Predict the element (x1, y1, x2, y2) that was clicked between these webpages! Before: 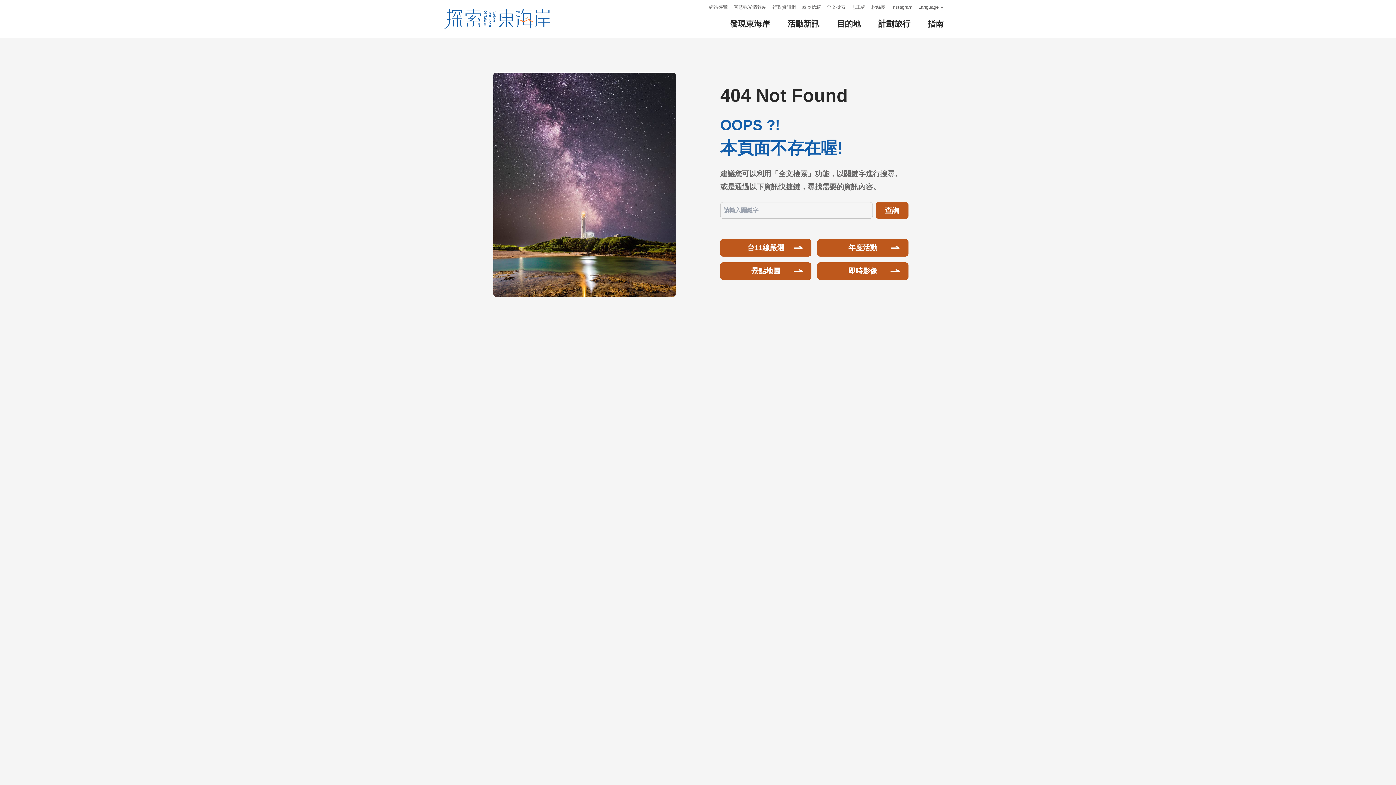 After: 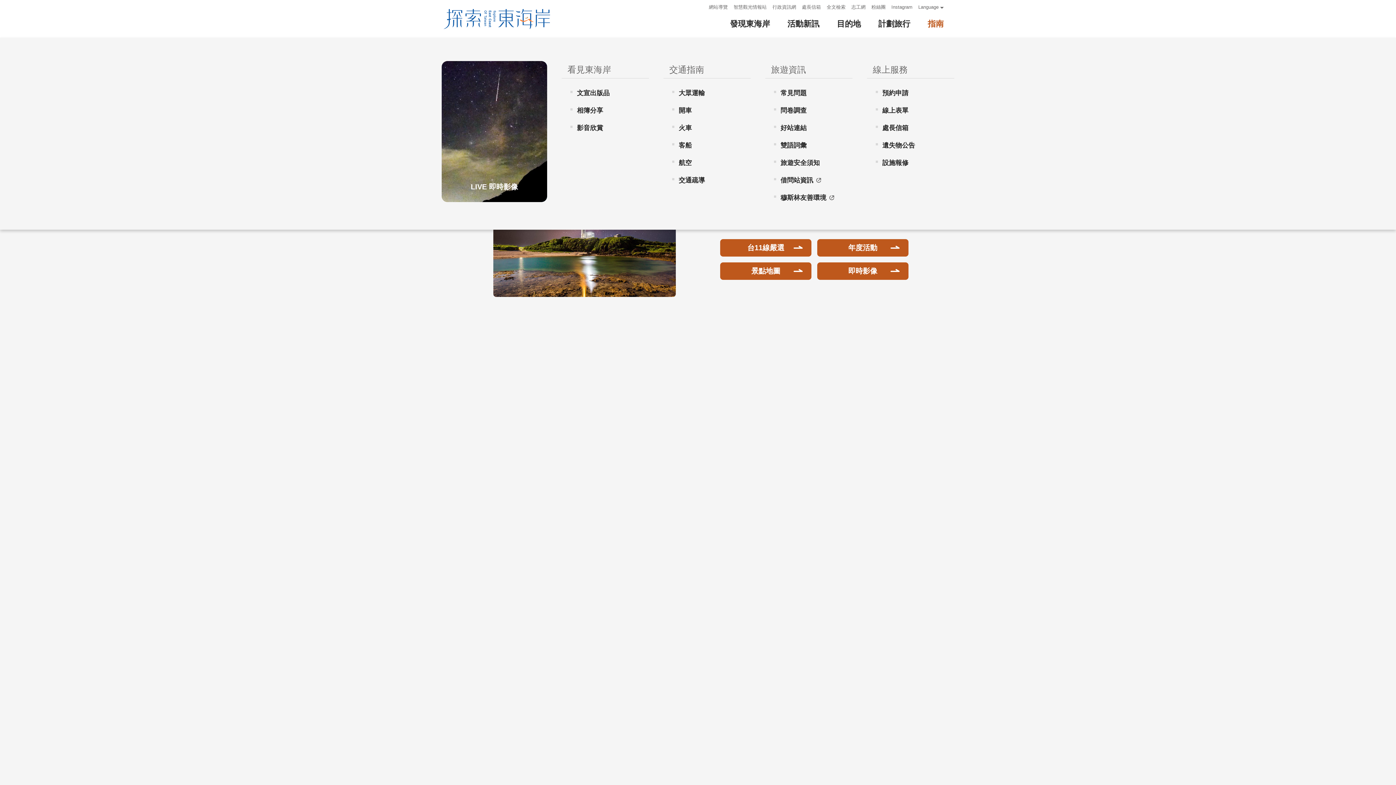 Action: bbox: (919, 14, 952, 37) label: 指南